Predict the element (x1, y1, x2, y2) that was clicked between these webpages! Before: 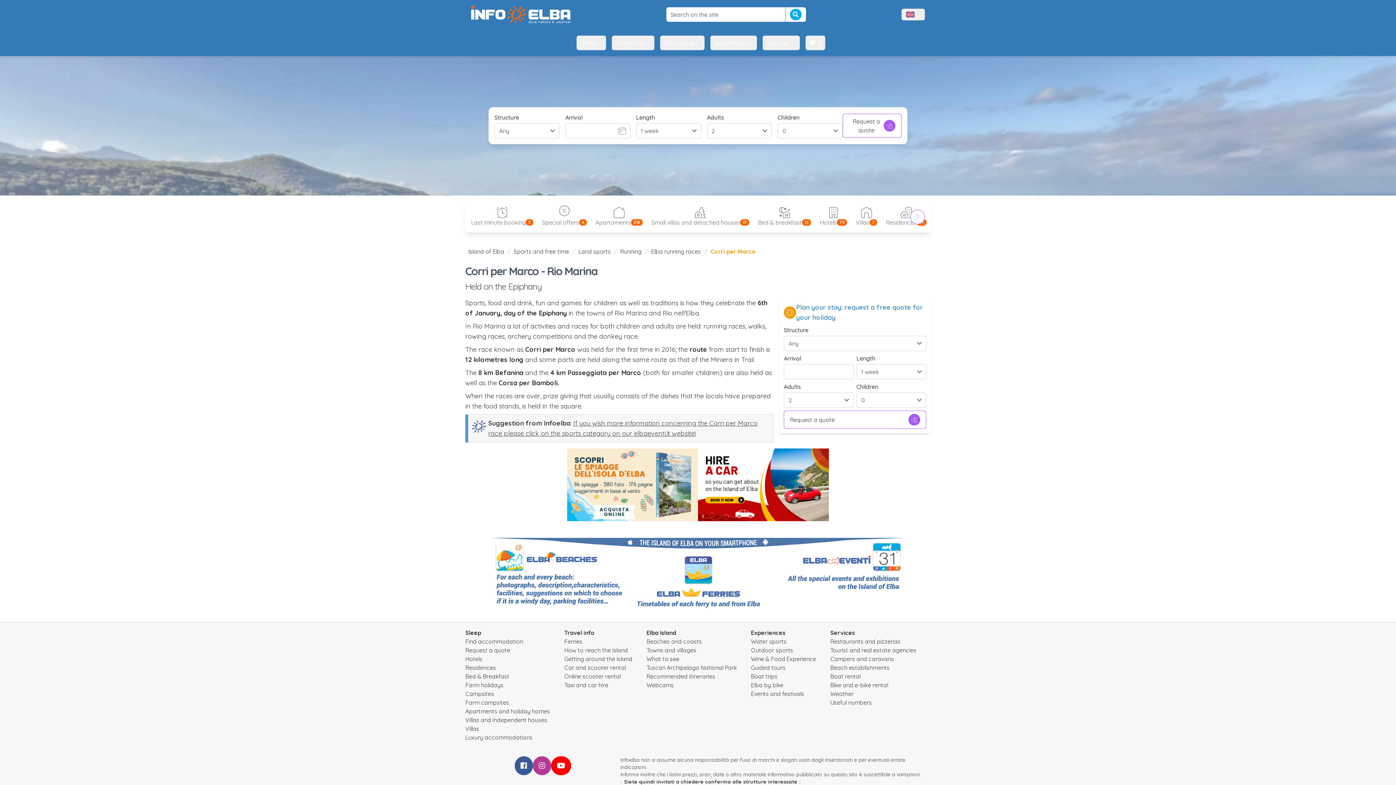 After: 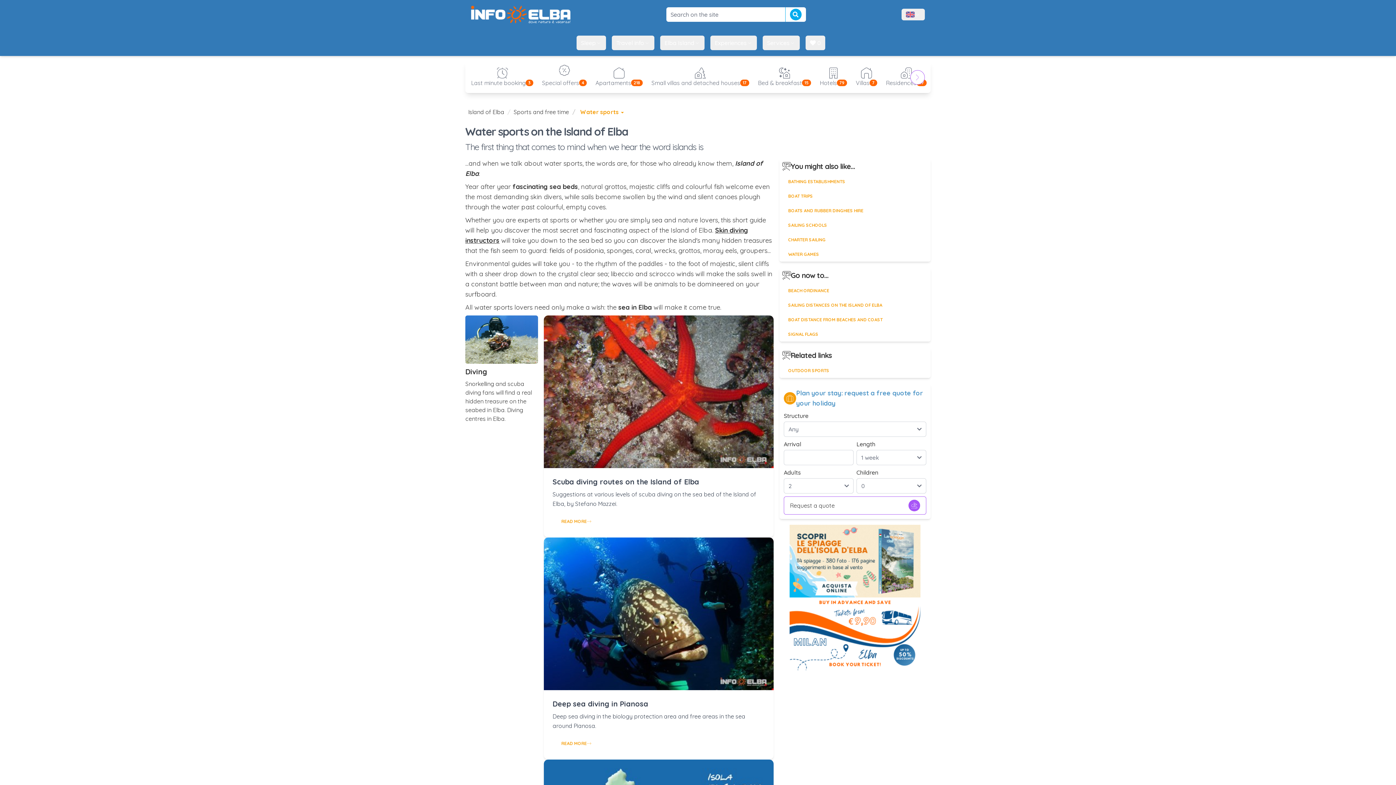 Action: bbox: (751, 638, 786, 645) label: Water sports